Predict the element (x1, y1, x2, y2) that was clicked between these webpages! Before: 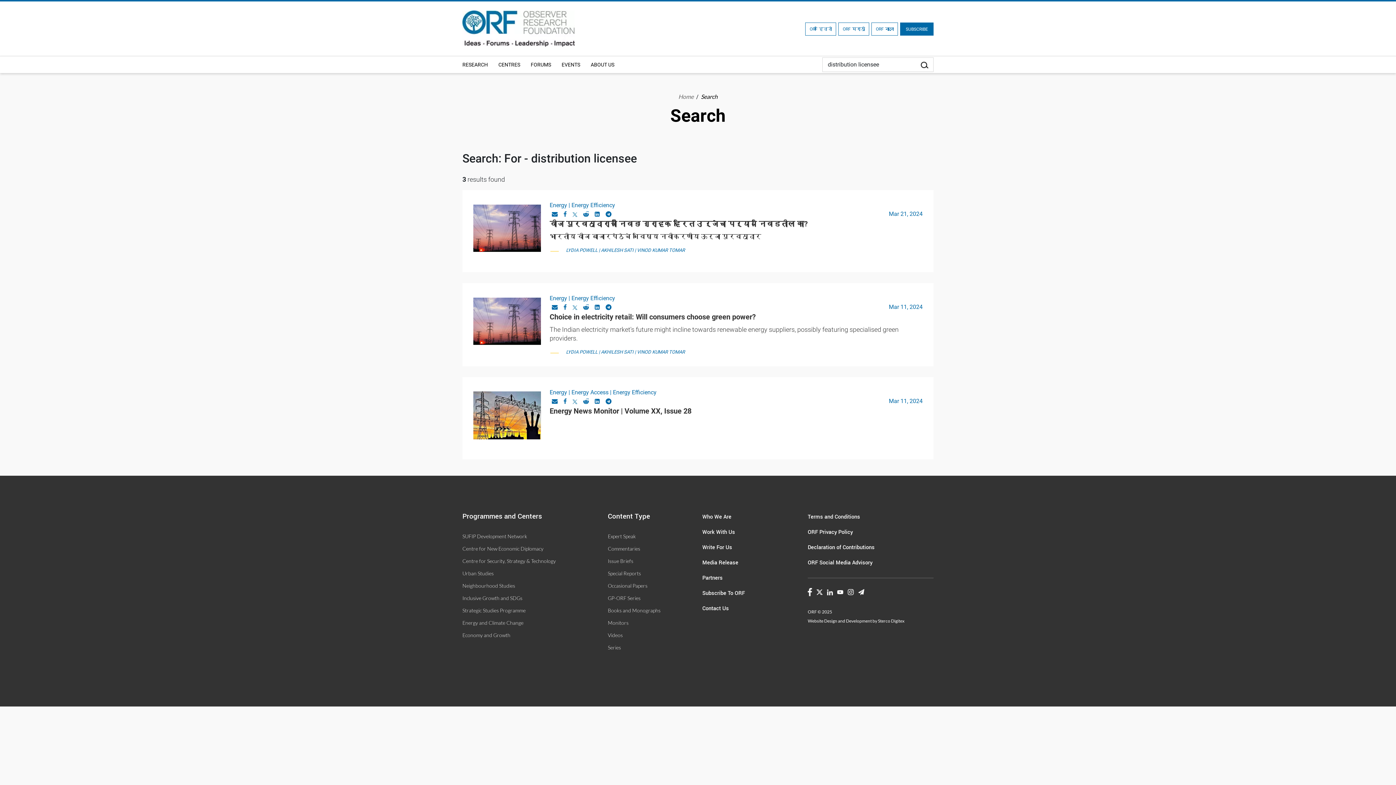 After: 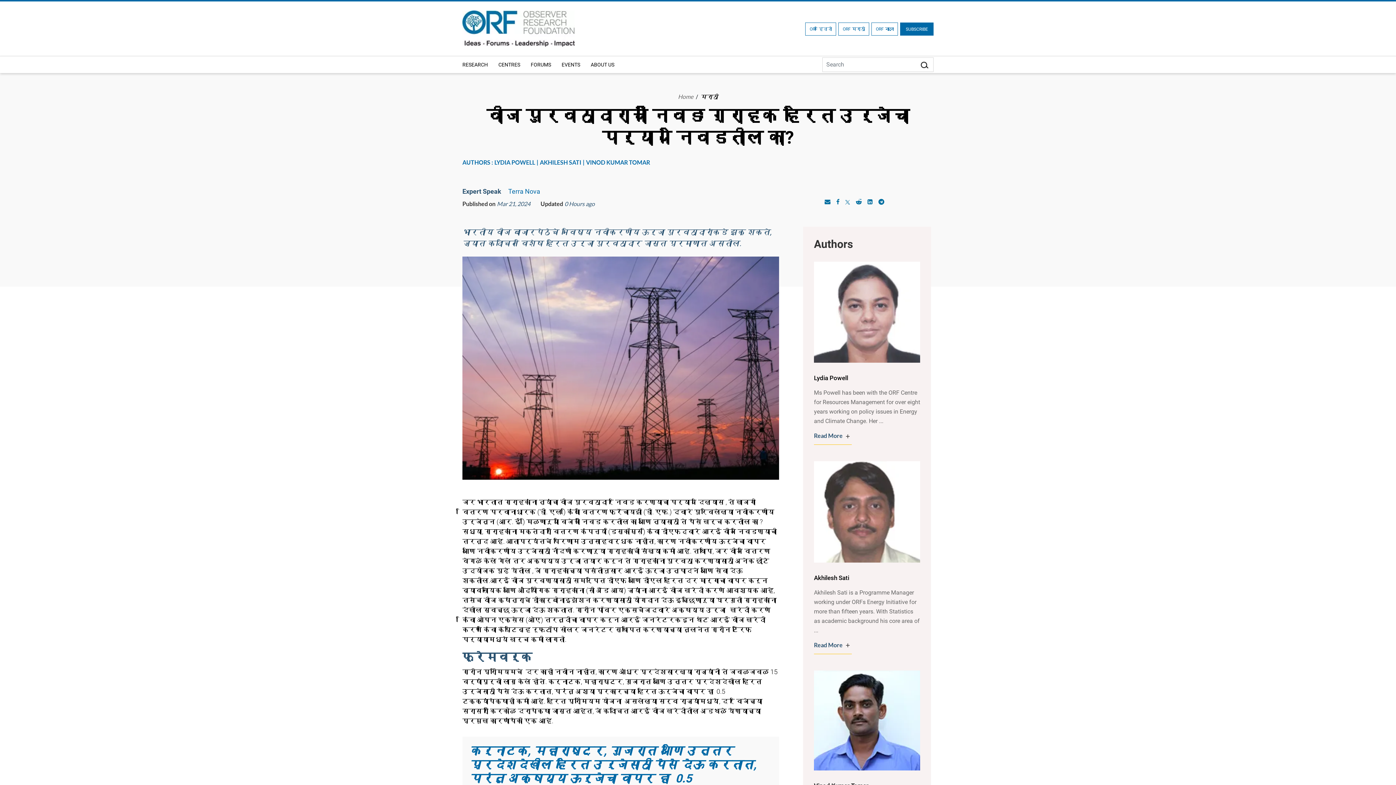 Action: label: वीज पुरवठादाराची निवडः ग्राहक हरित उर्जेचा पर्याय निवडतील का? bbox: (549, 209, 922, 228)